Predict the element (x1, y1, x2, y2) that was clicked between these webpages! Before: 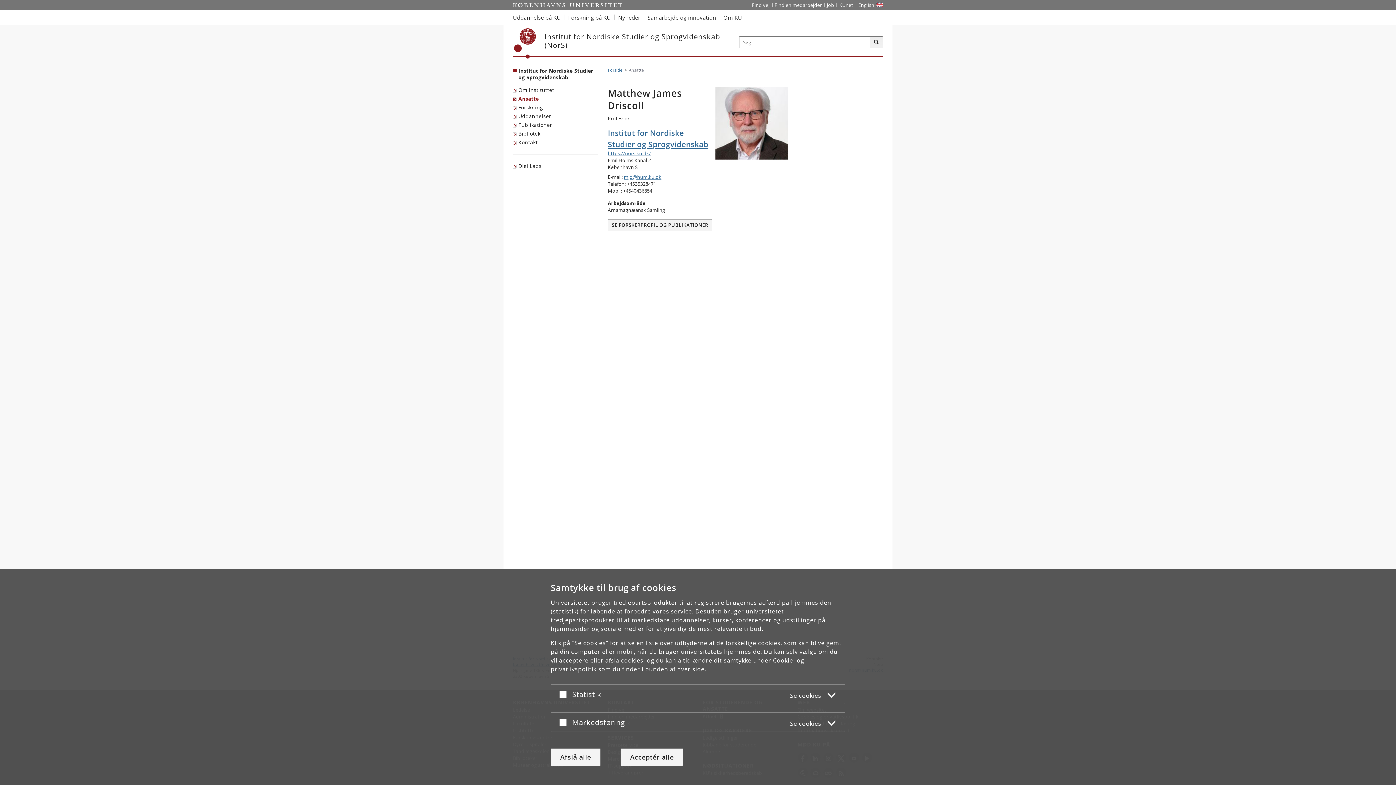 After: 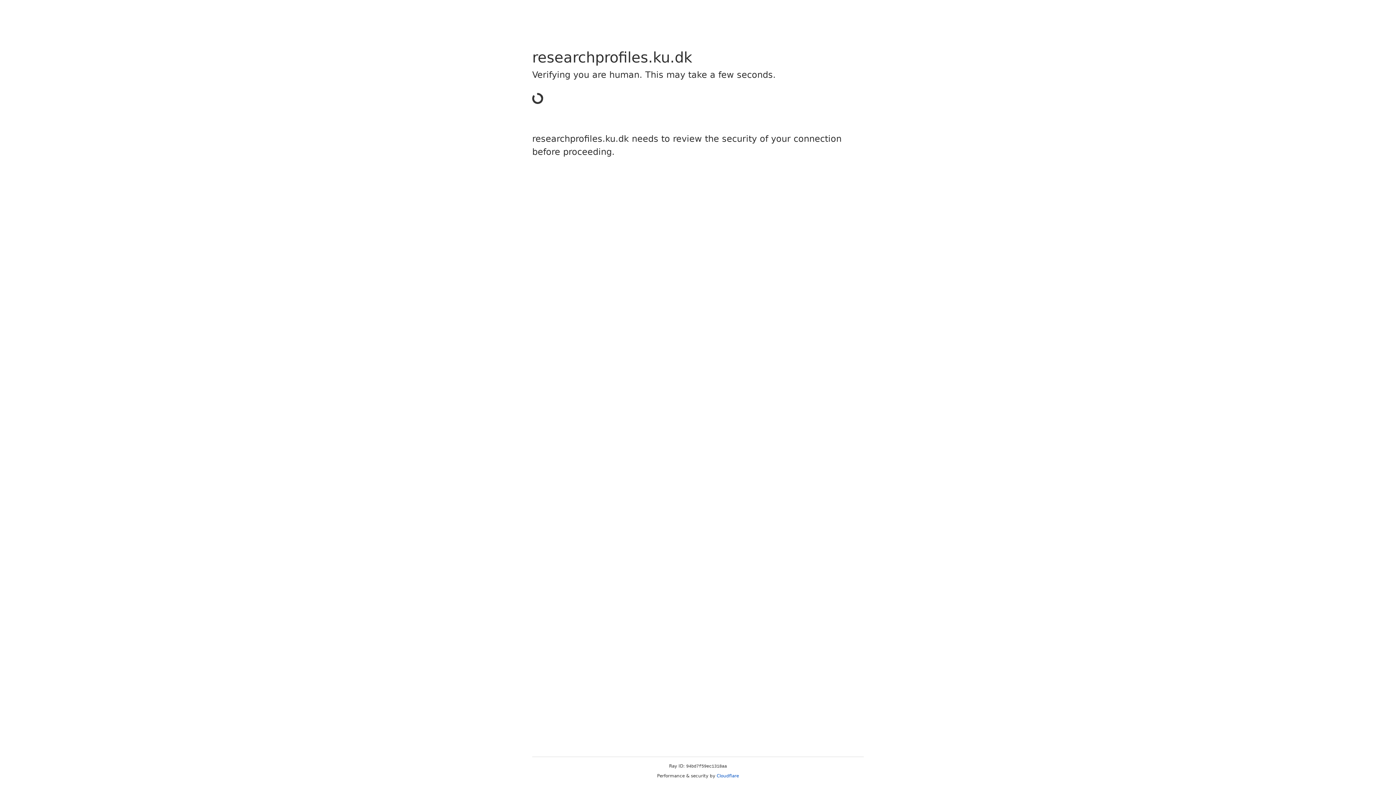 Action: bbox: (608, 221, 712, 227) label: SE FORSKERPROFIL OG PUBLIKATIONER